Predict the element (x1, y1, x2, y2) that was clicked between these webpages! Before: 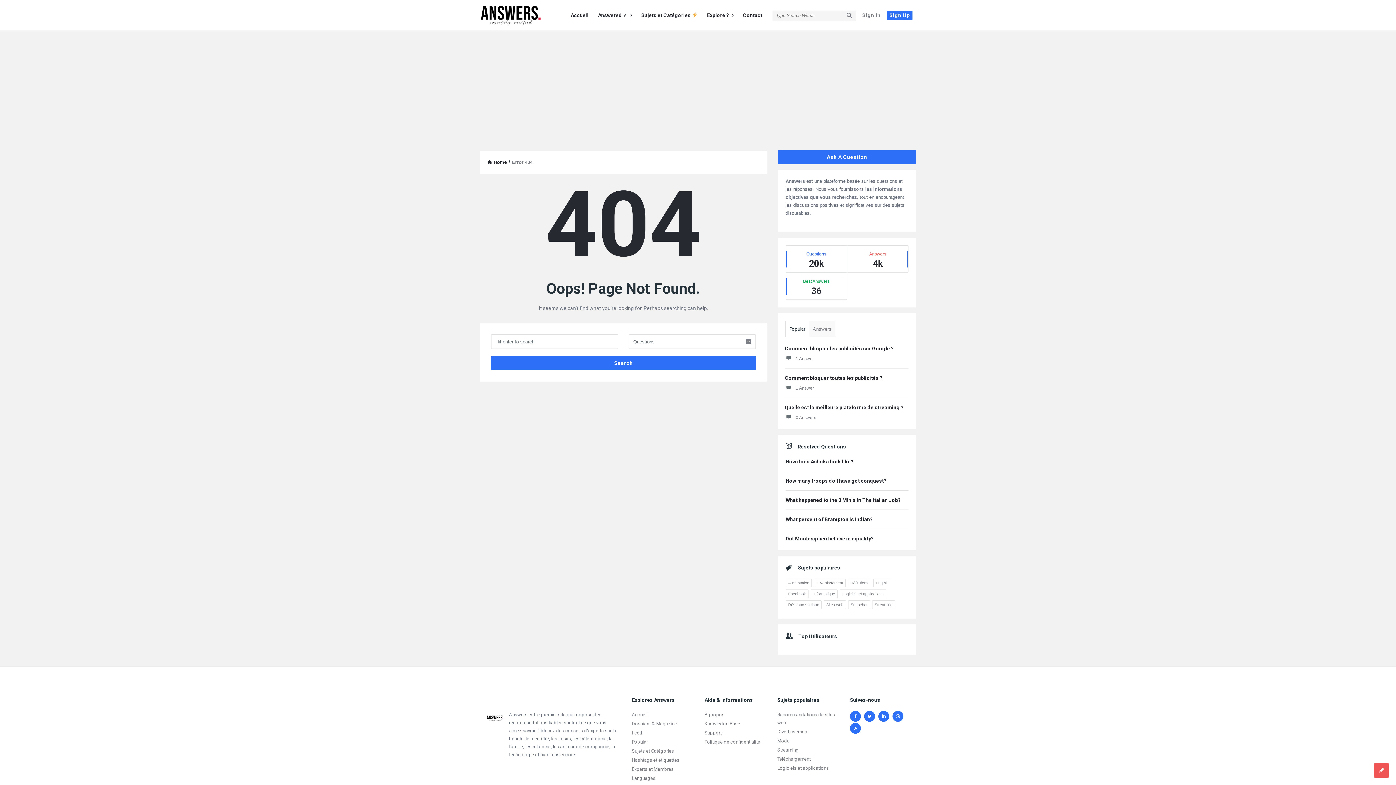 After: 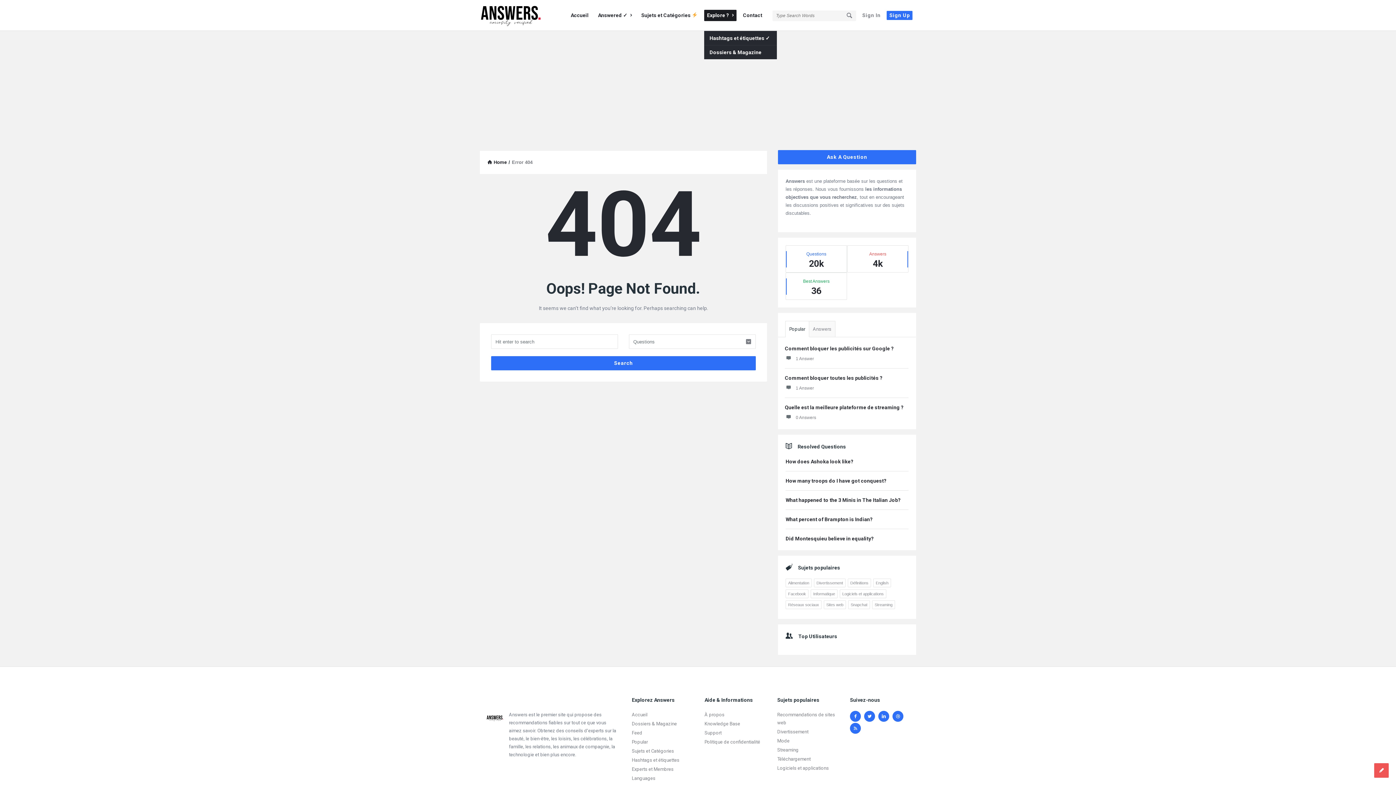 Action: bbox: (704, 9, 736, 21) label: Explore ? 